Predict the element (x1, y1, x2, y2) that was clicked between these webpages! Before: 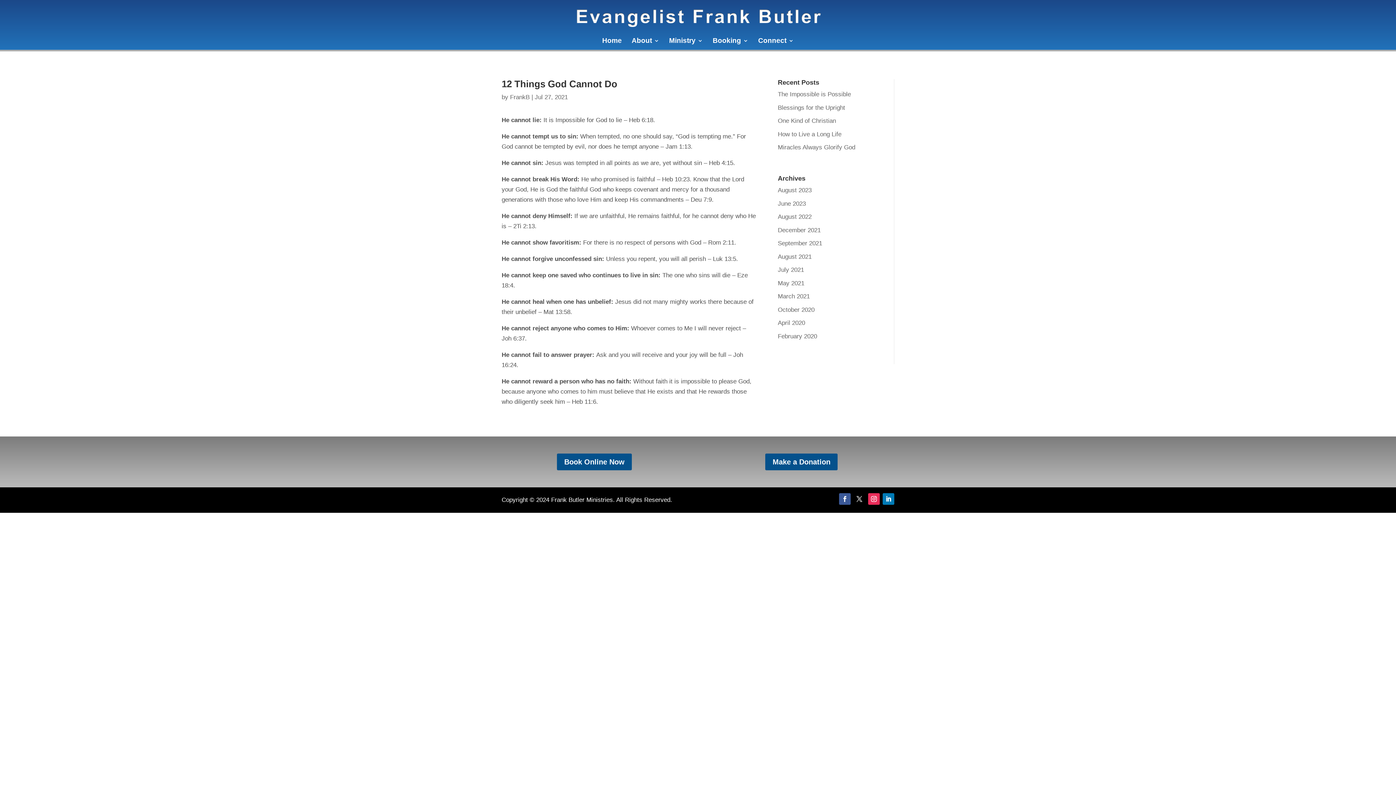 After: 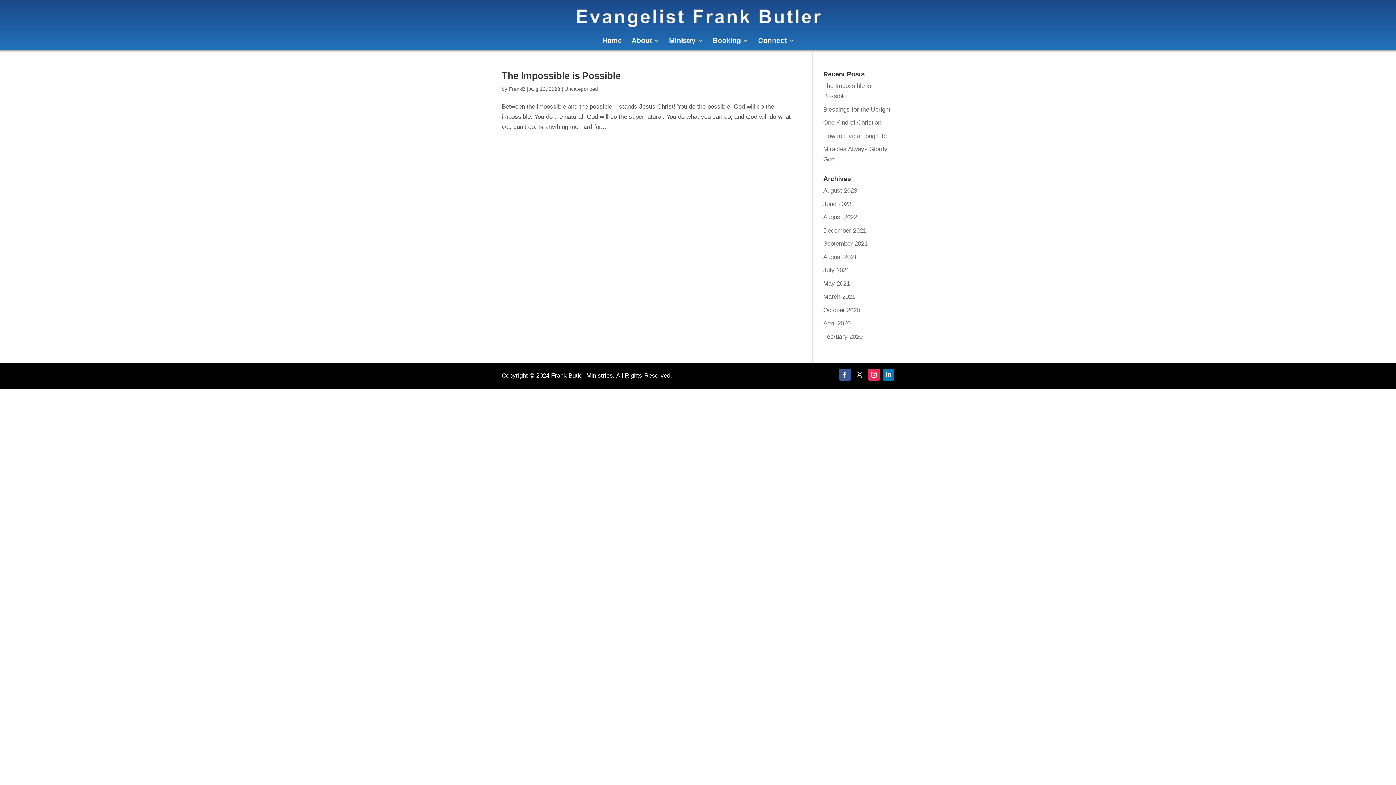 Action: label: August 2023 bbox: (778, 186, 811, 193)